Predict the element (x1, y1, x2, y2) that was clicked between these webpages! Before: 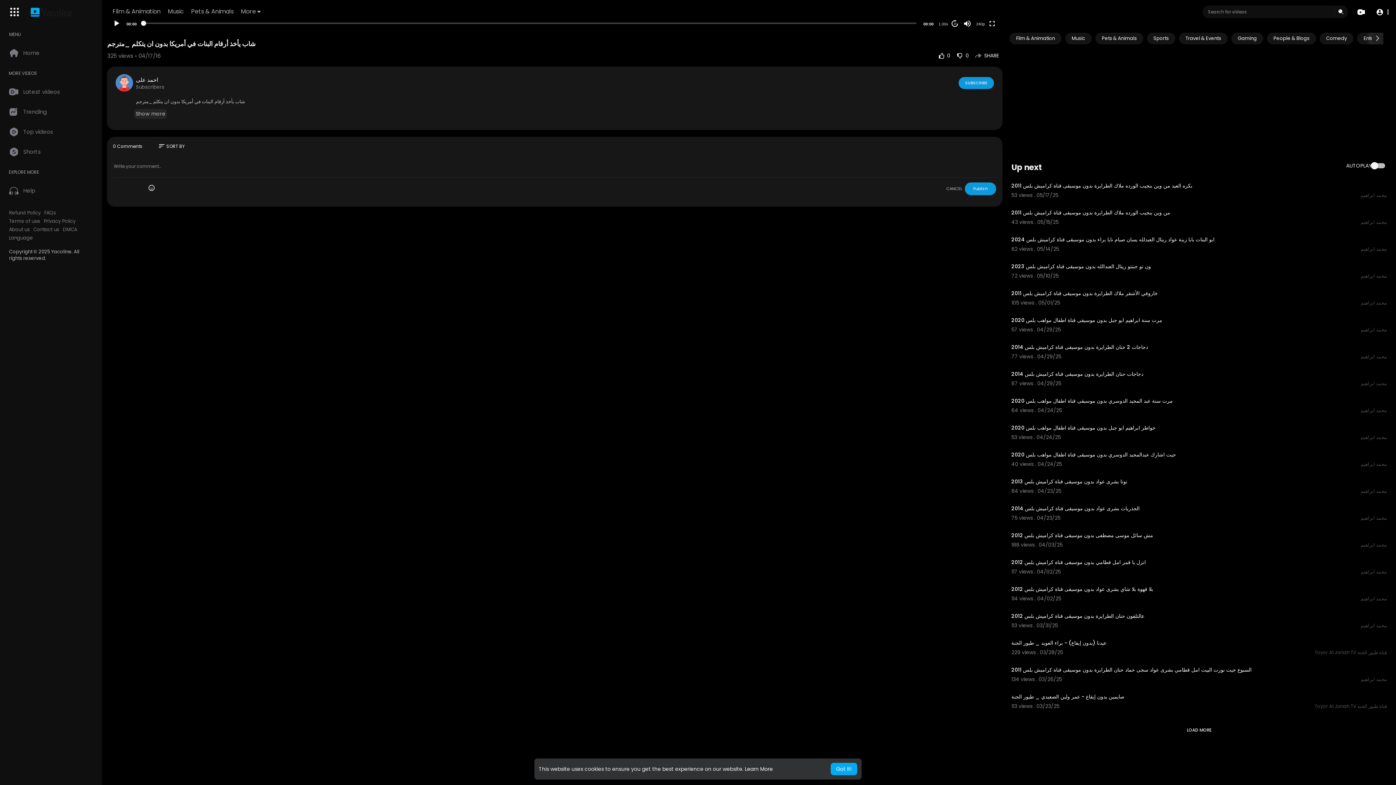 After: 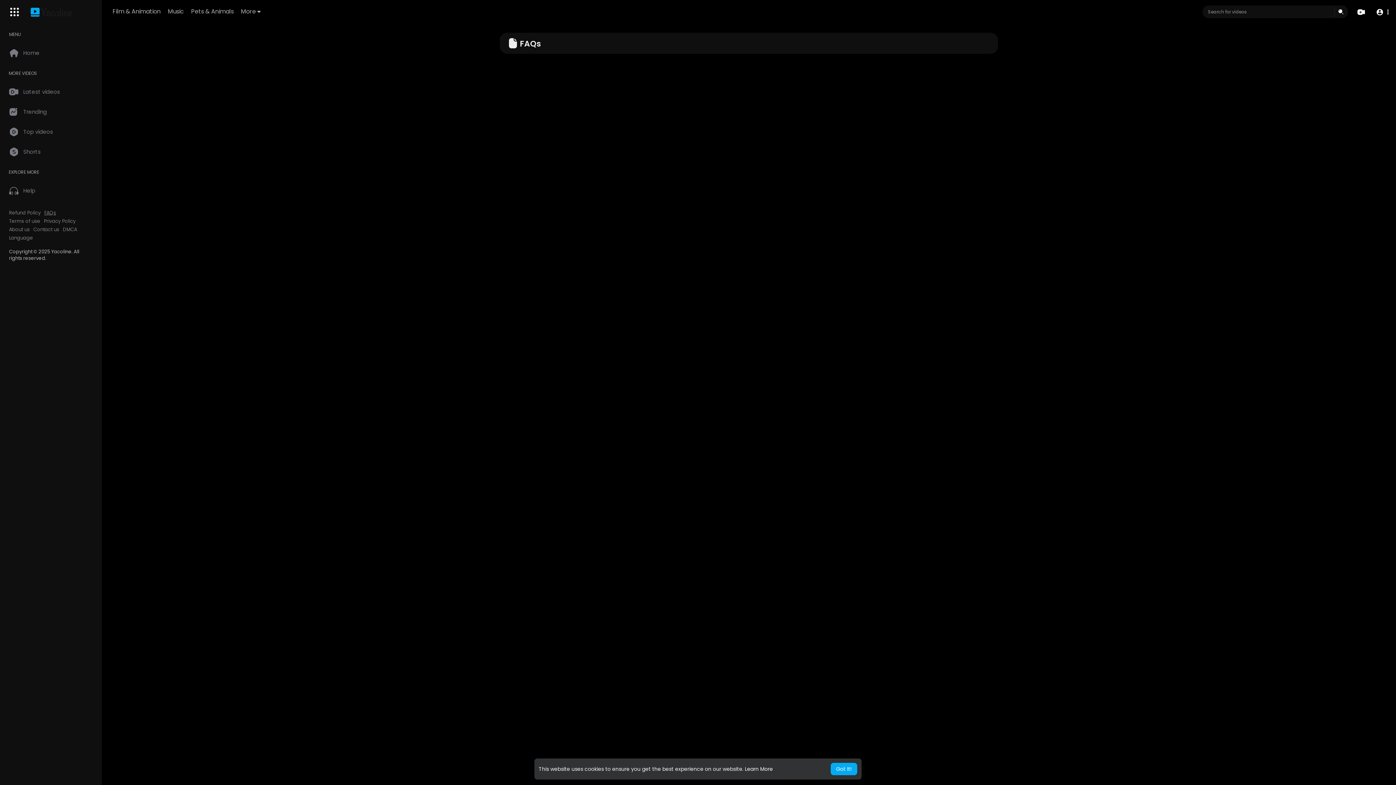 Action: label: FAQs bbox: (44, 209, 56, 216)